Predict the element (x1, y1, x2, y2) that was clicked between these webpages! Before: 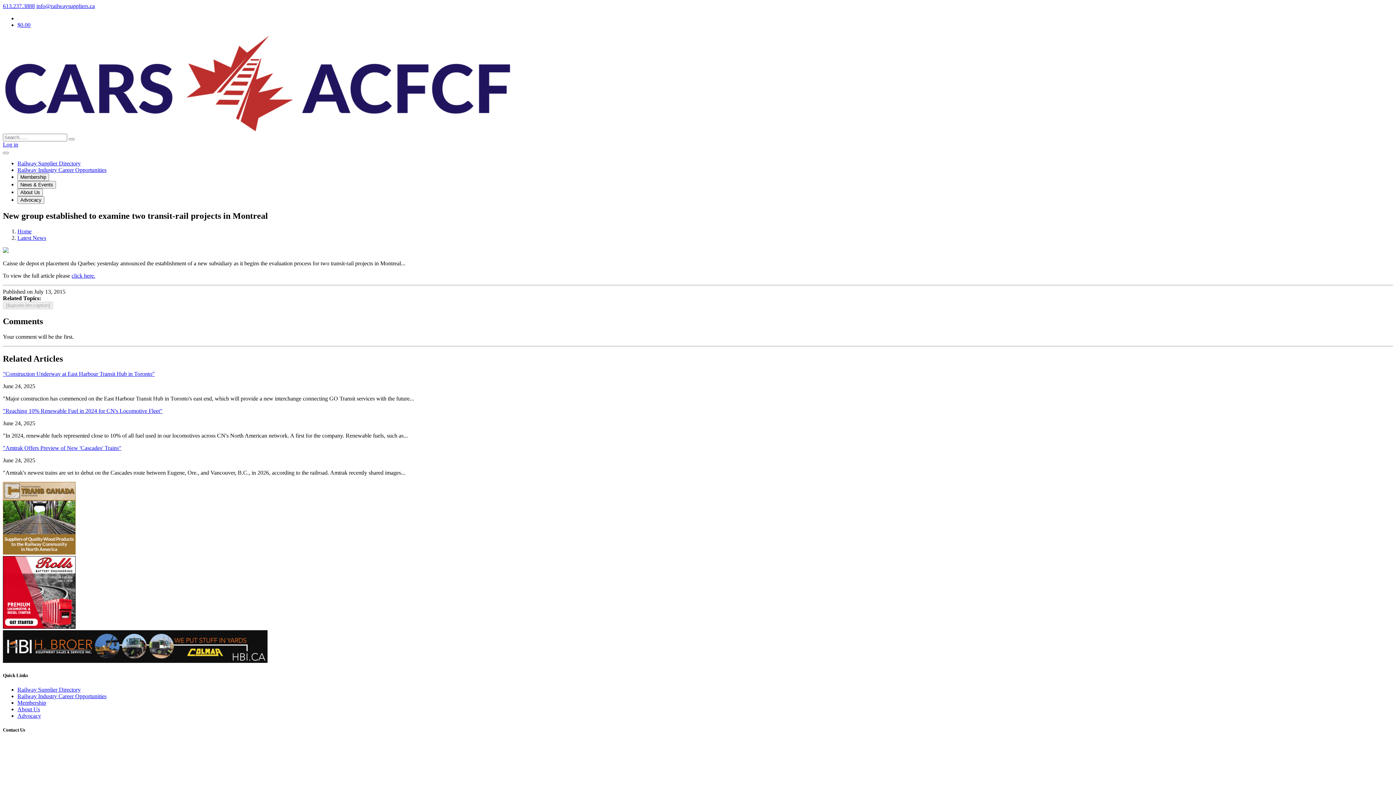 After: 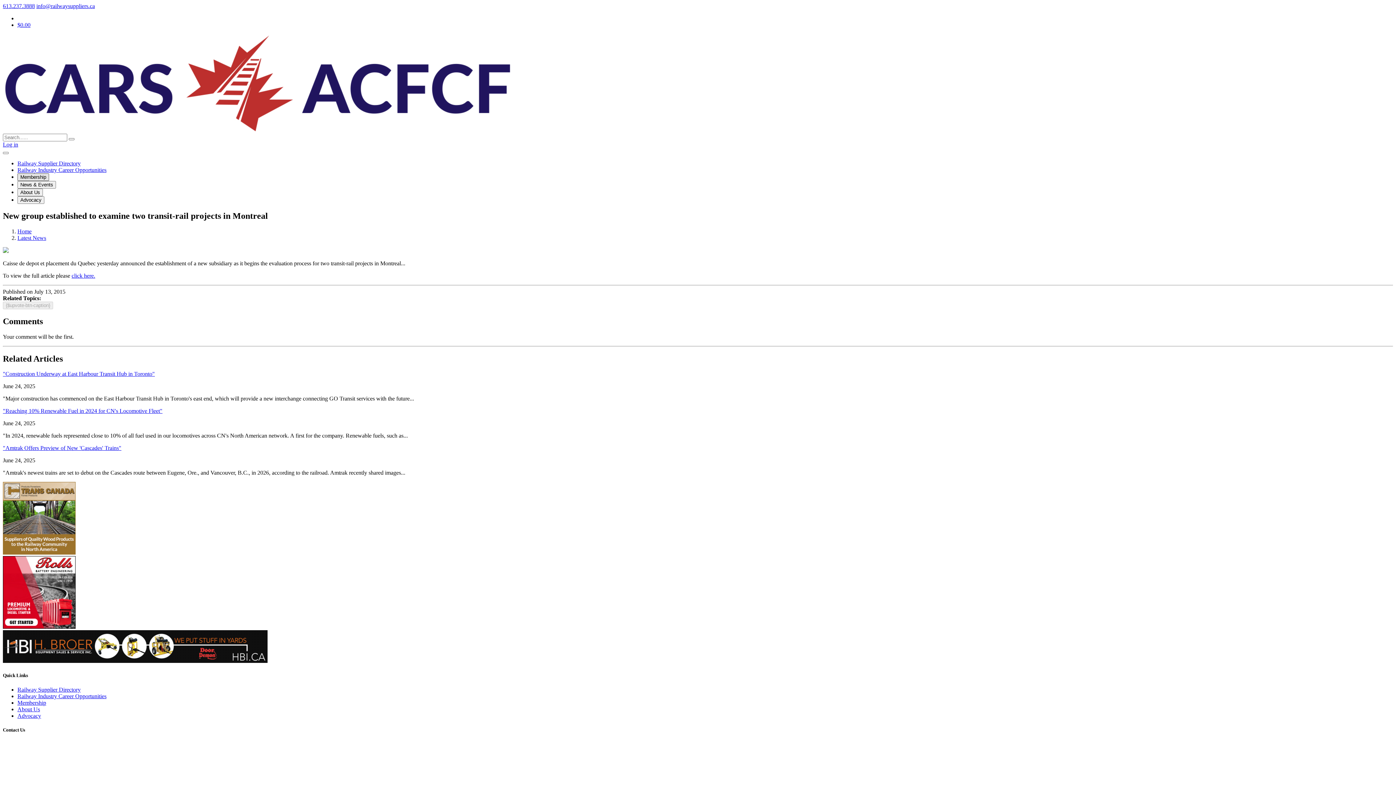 Action: label: Membership bbox: (17, 173, 49, 181)